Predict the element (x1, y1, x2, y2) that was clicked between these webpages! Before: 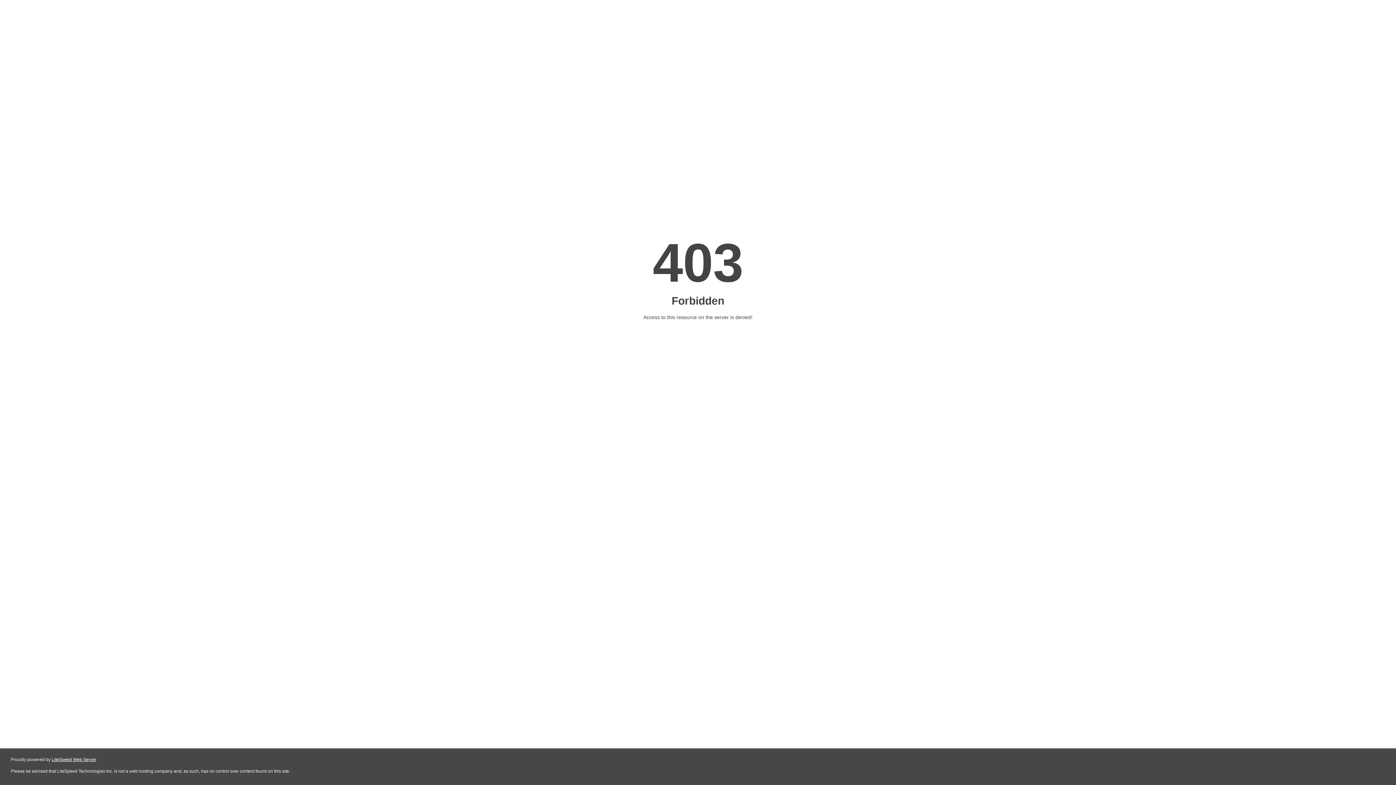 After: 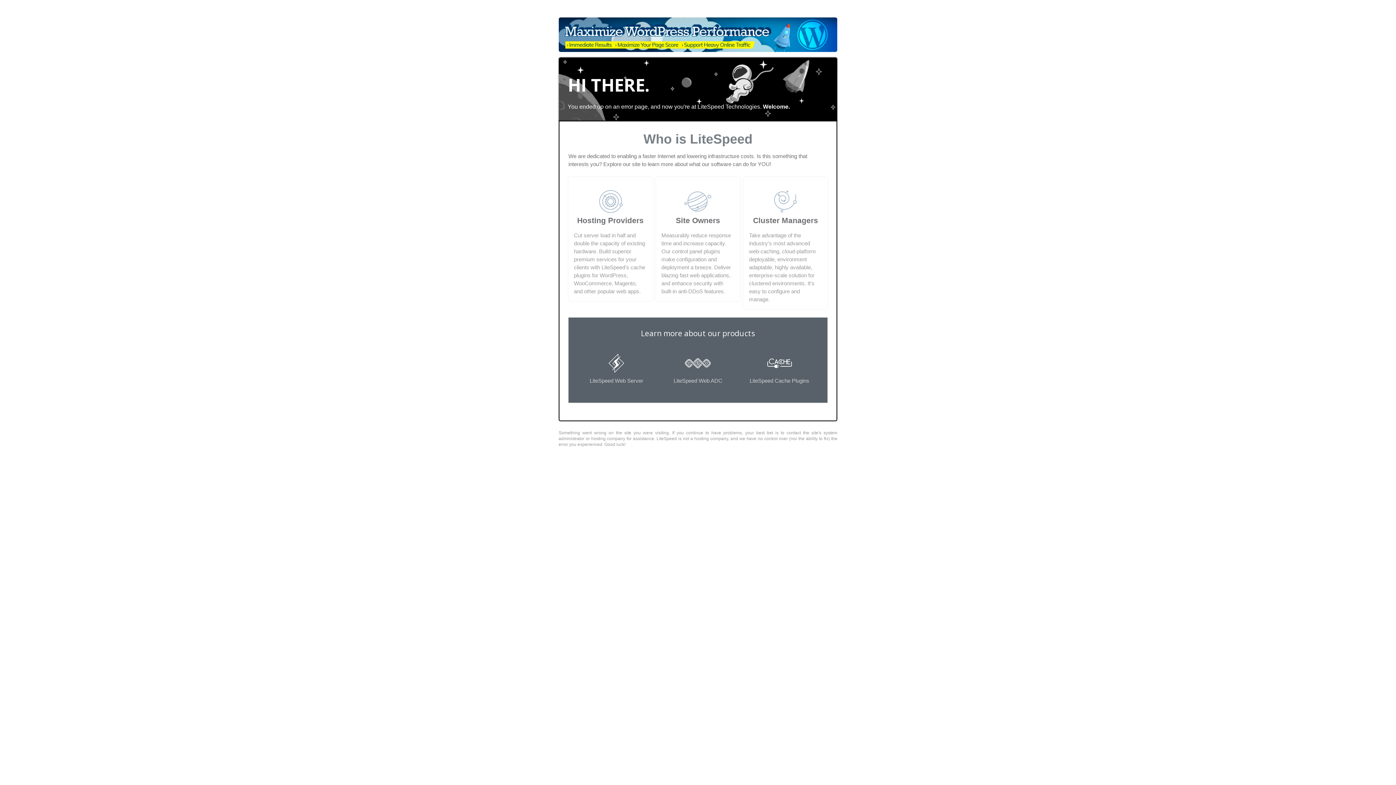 Action: bbox: (51, 757, 96, 762) label: LiteSpeed Web Server